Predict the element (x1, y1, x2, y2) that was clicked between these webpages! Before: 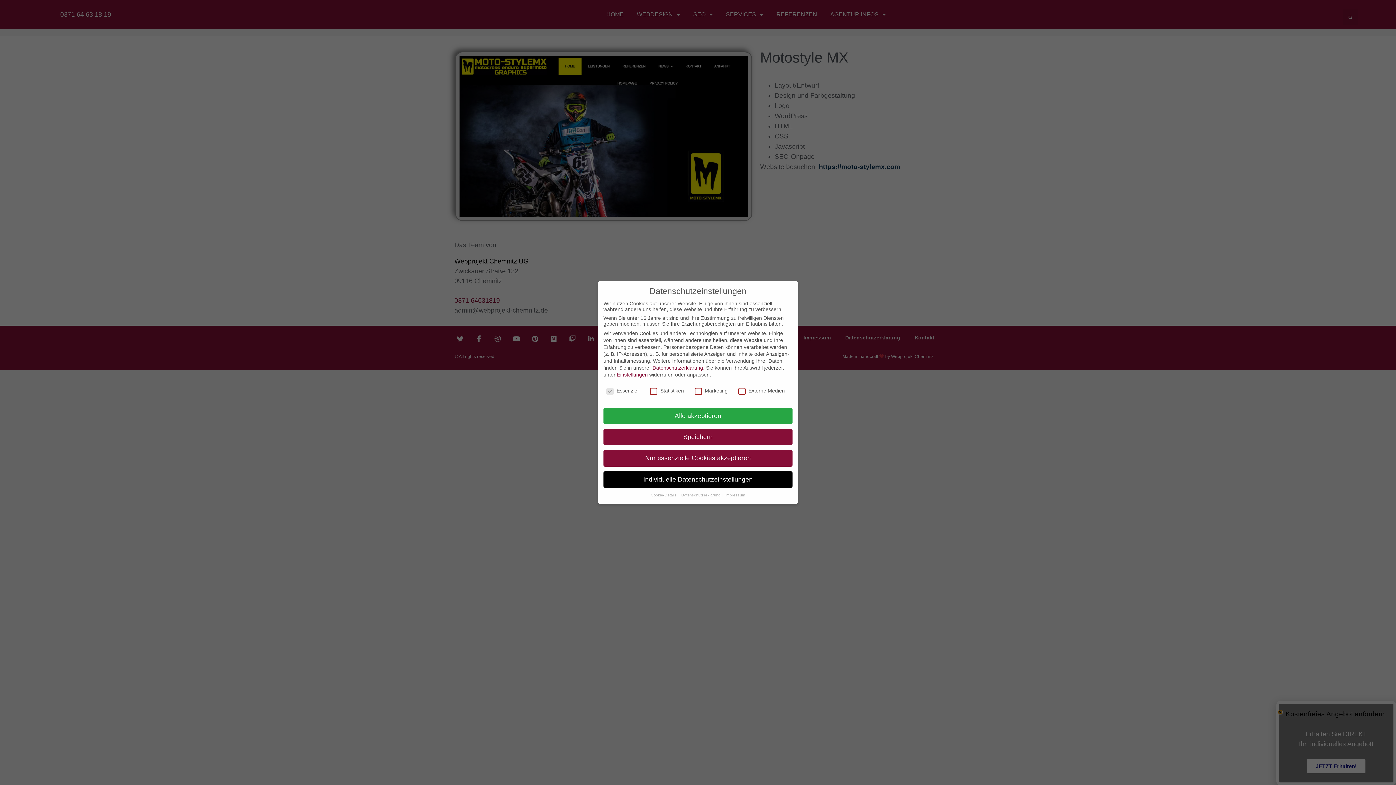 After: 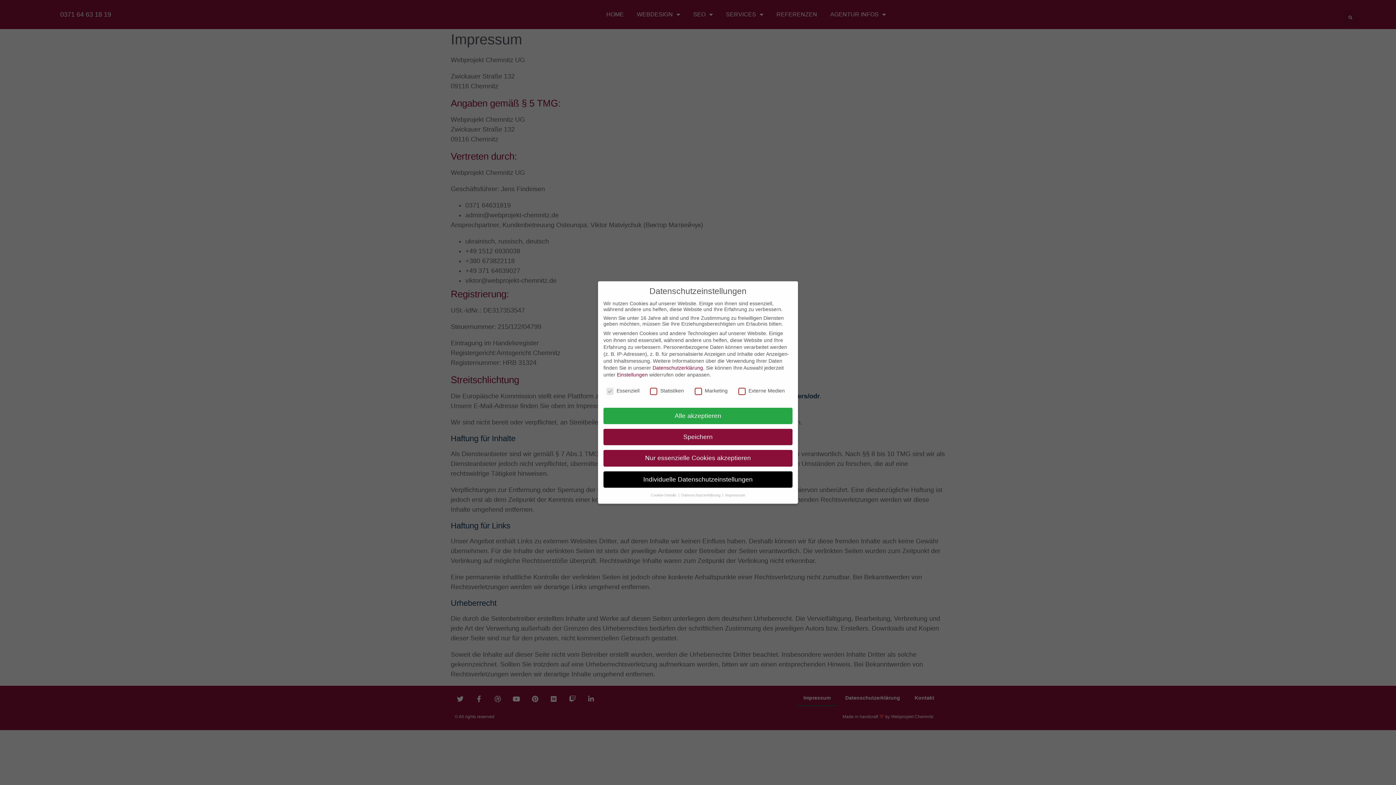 Action: bbox: (725, 493, 745, 497) label: Impressum